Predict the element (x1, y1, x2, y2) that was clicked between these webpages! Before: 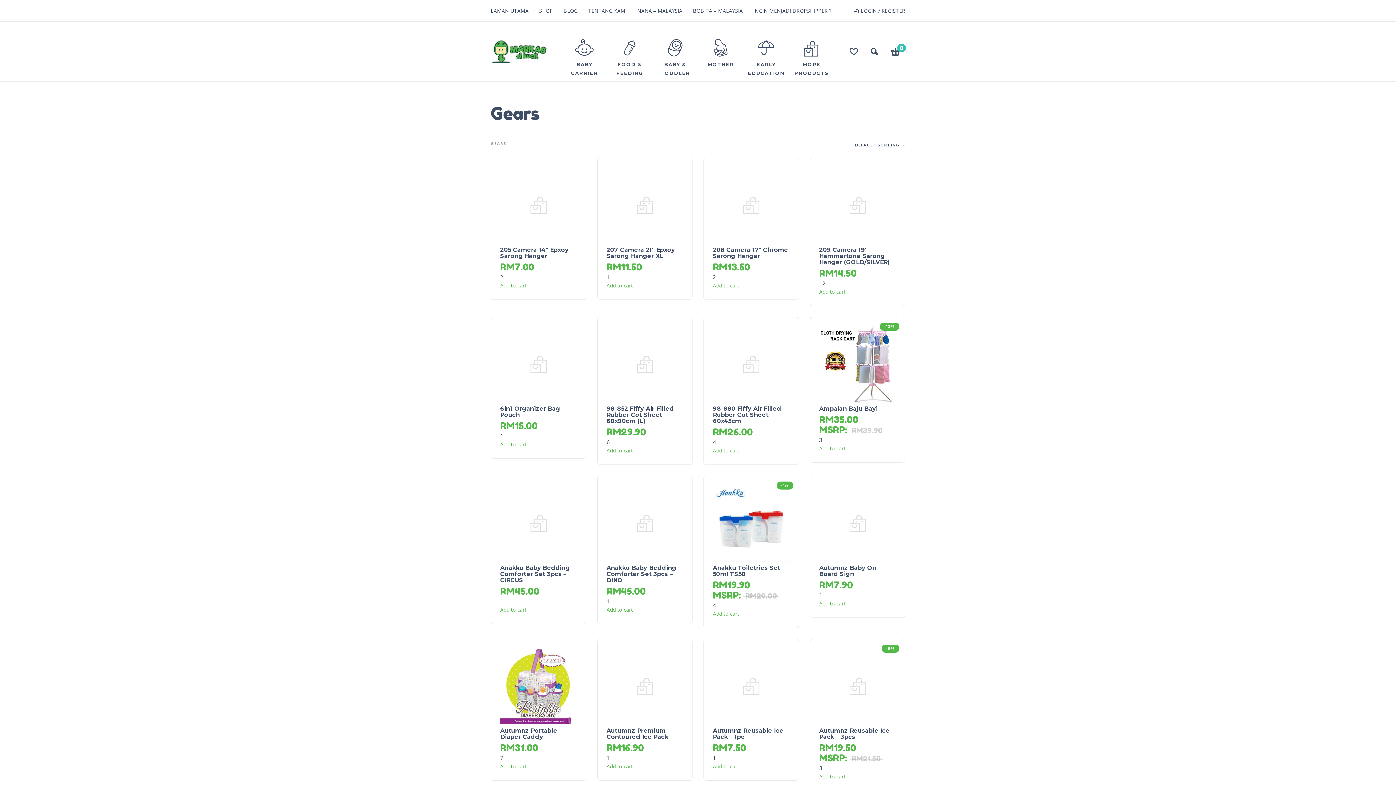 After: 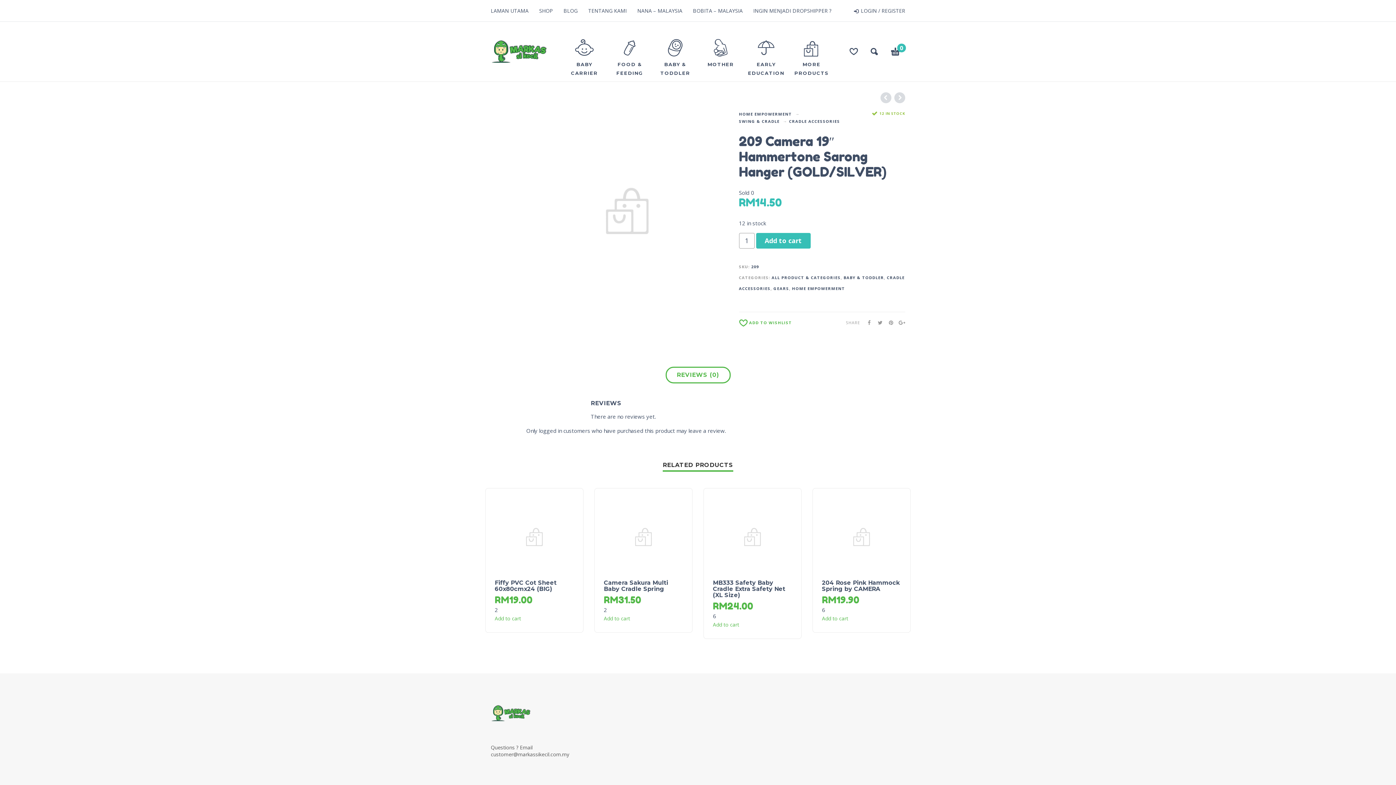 Action: label: 209 Camera 19″ Hammertone Sarong Hanger (GOLD/SILVER) bbox: (819, 246, 890, 265)